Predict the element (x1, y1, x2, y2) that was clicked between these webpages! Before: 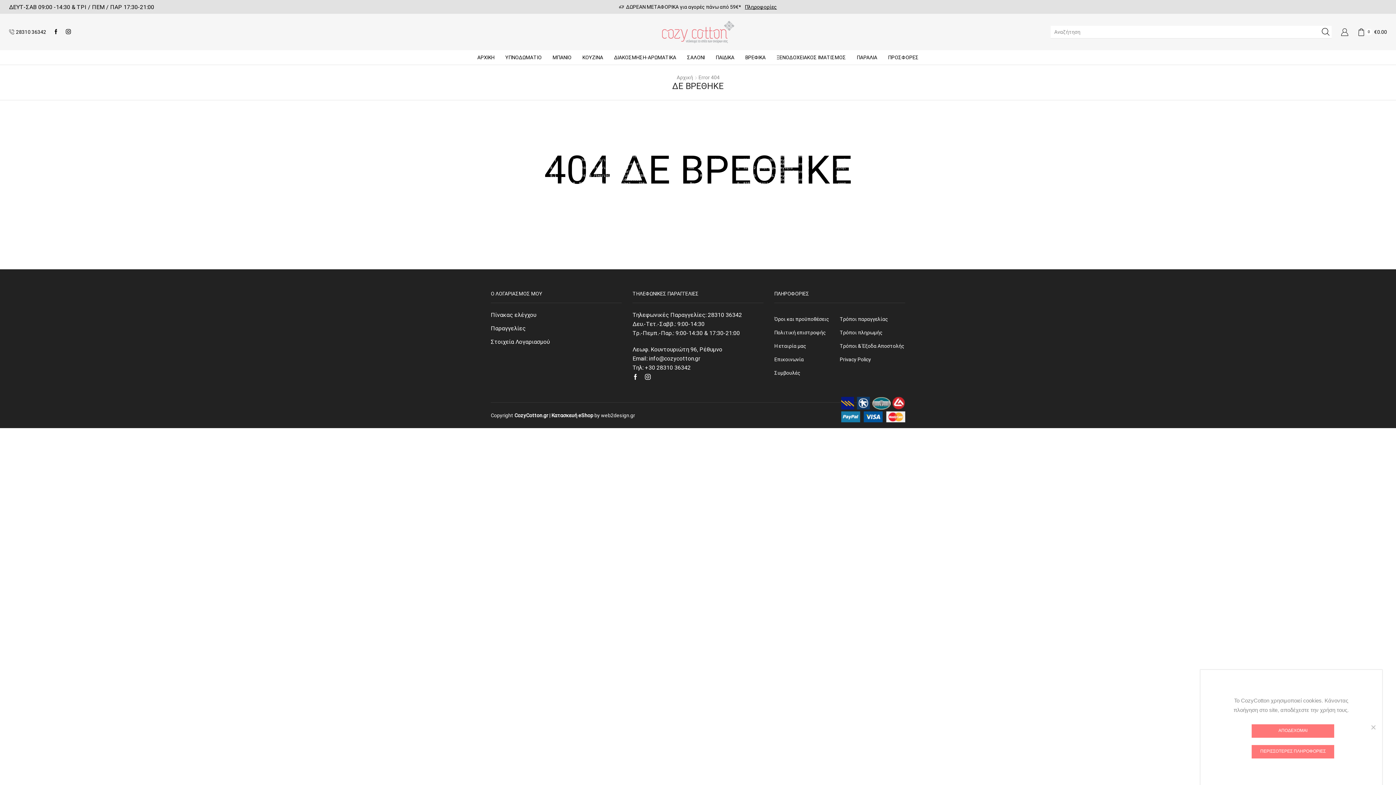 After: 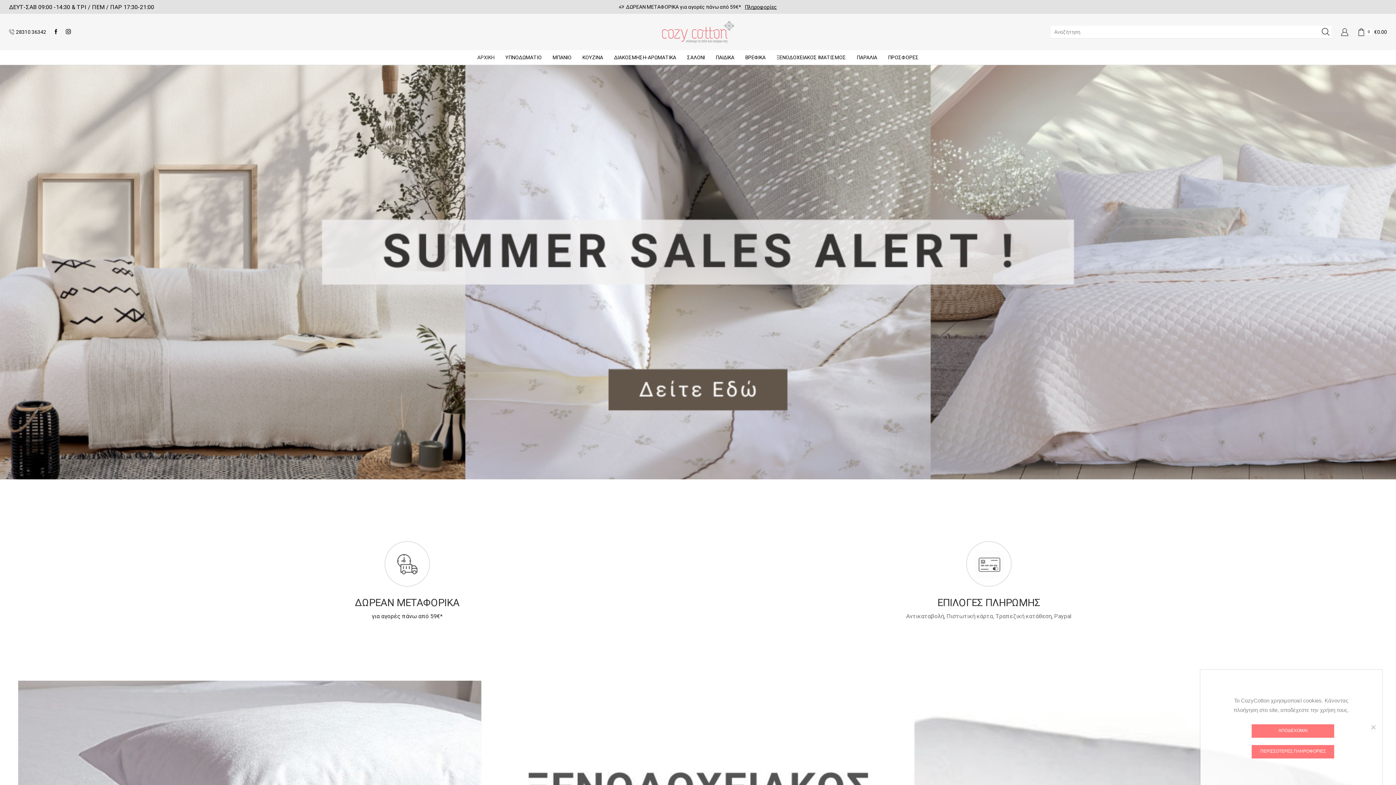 Action: bbox: (472, 51, 500, 63) label: ΑΡΧΙΚΗ